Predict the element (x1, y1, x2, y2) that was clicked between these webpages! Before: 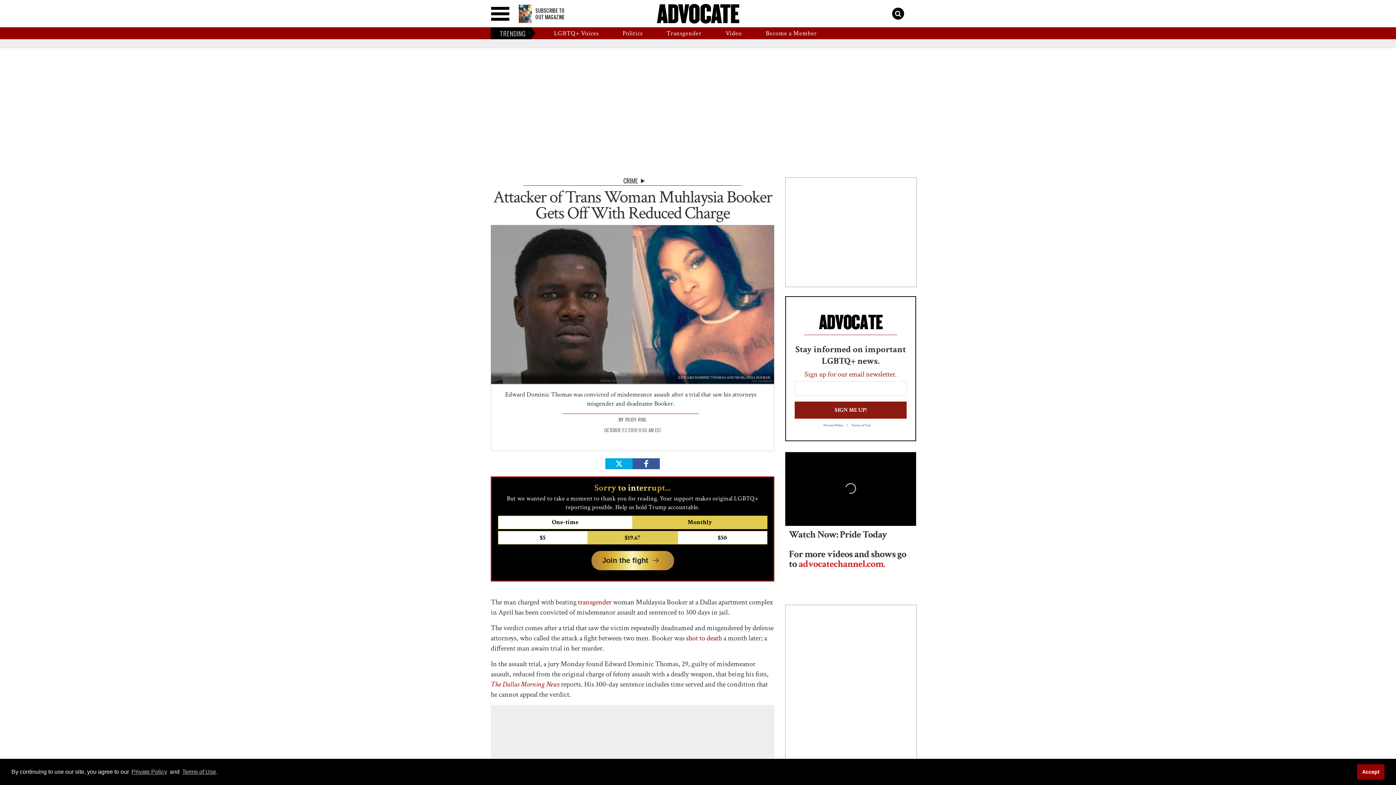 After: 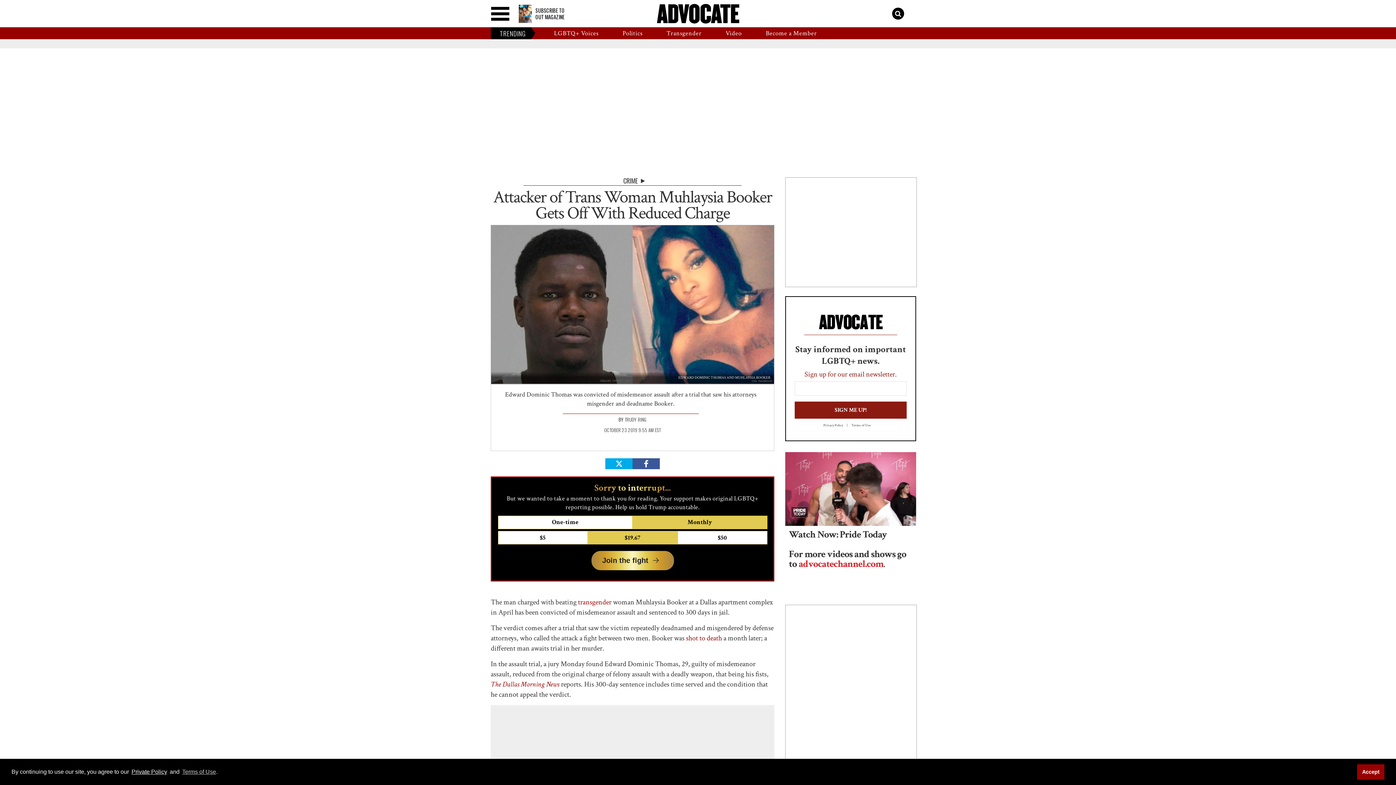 Action: bbox: (130, 767, 168, 776) label: Private Policy